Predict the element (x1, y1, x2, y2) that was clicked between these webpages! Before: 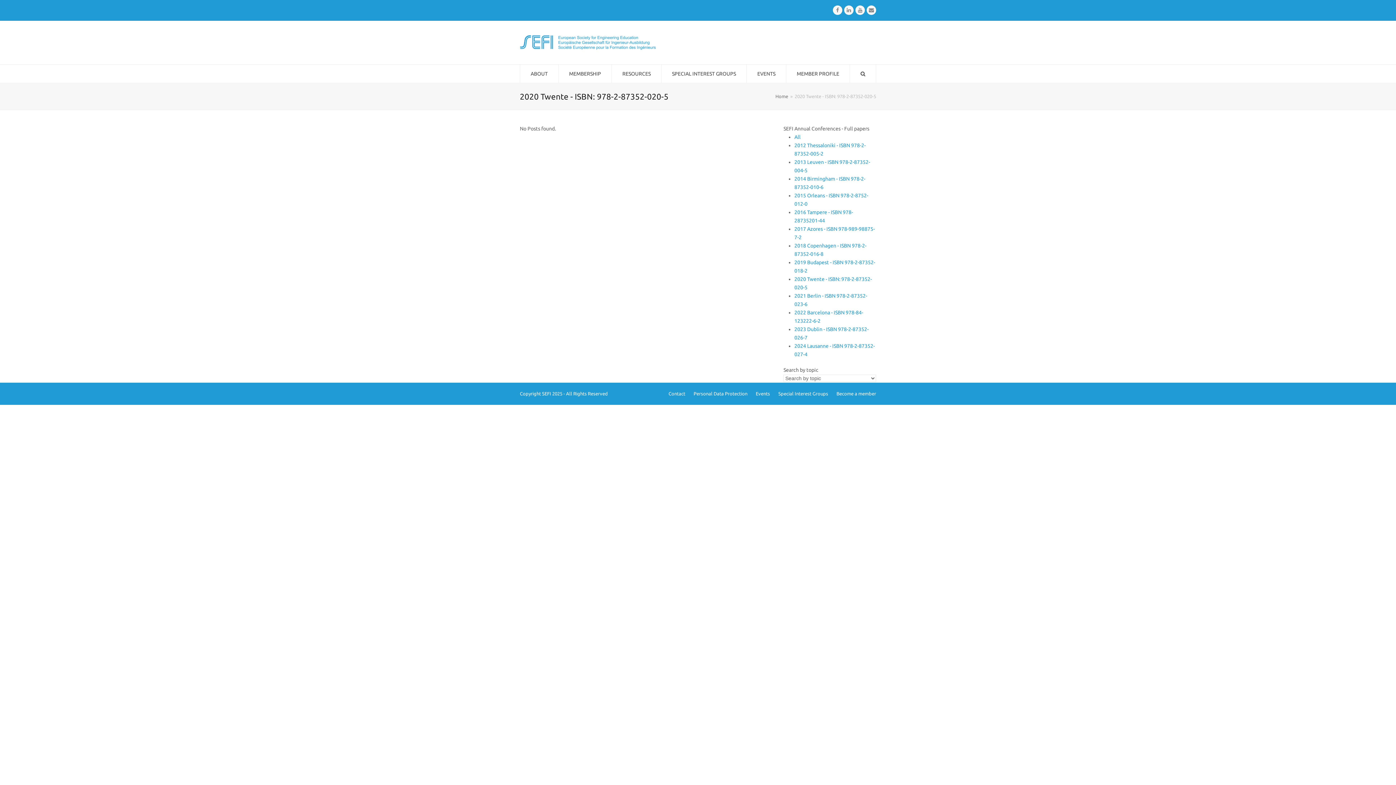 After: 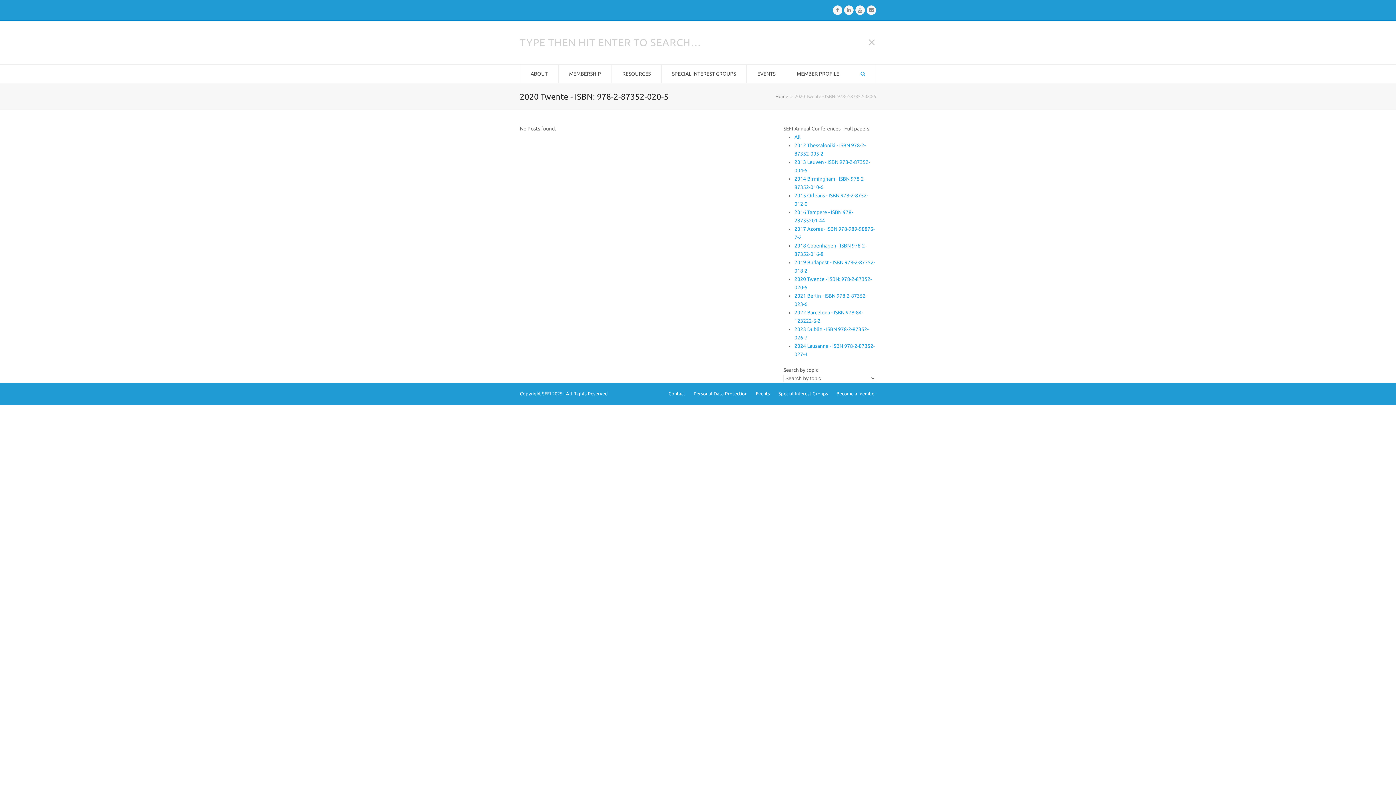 Action: bbox: (850, 64, 876, 82)